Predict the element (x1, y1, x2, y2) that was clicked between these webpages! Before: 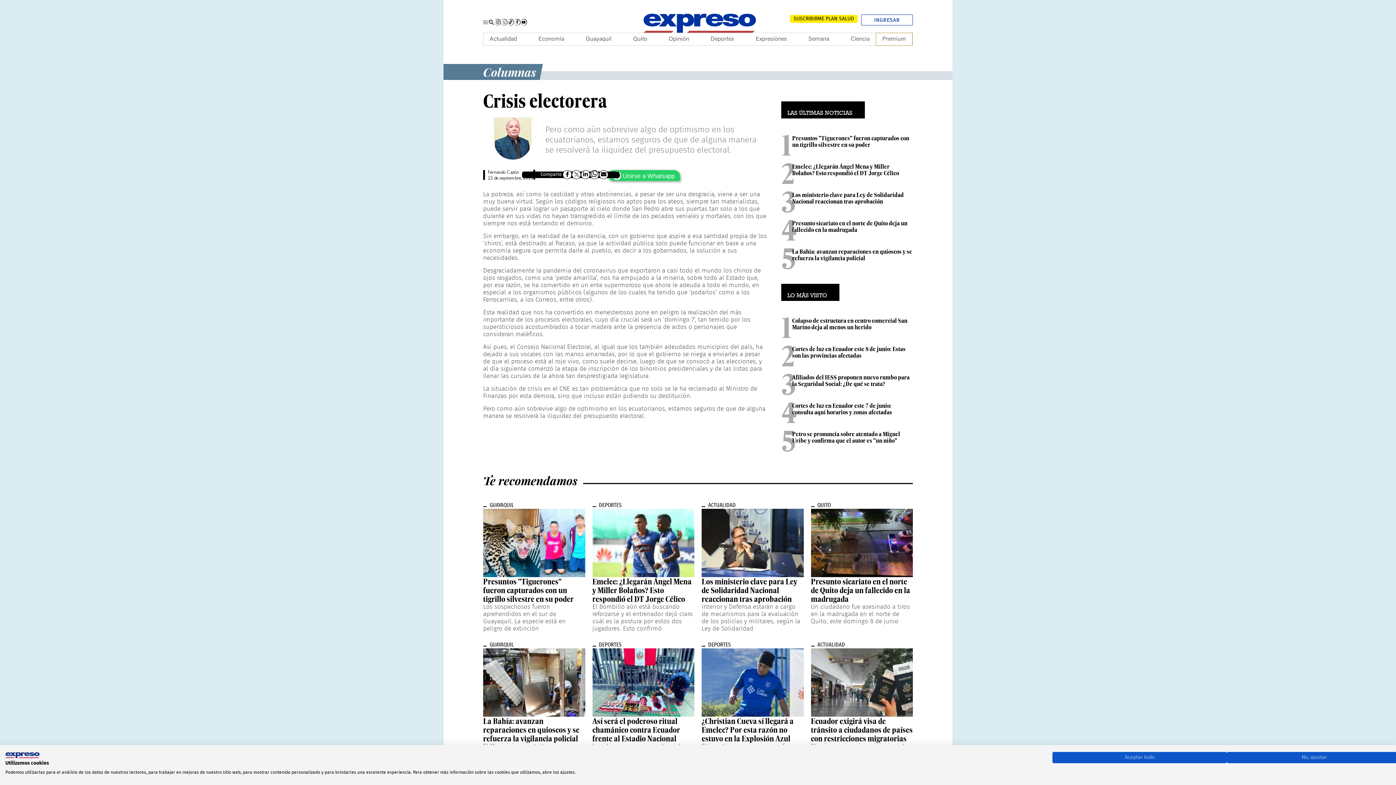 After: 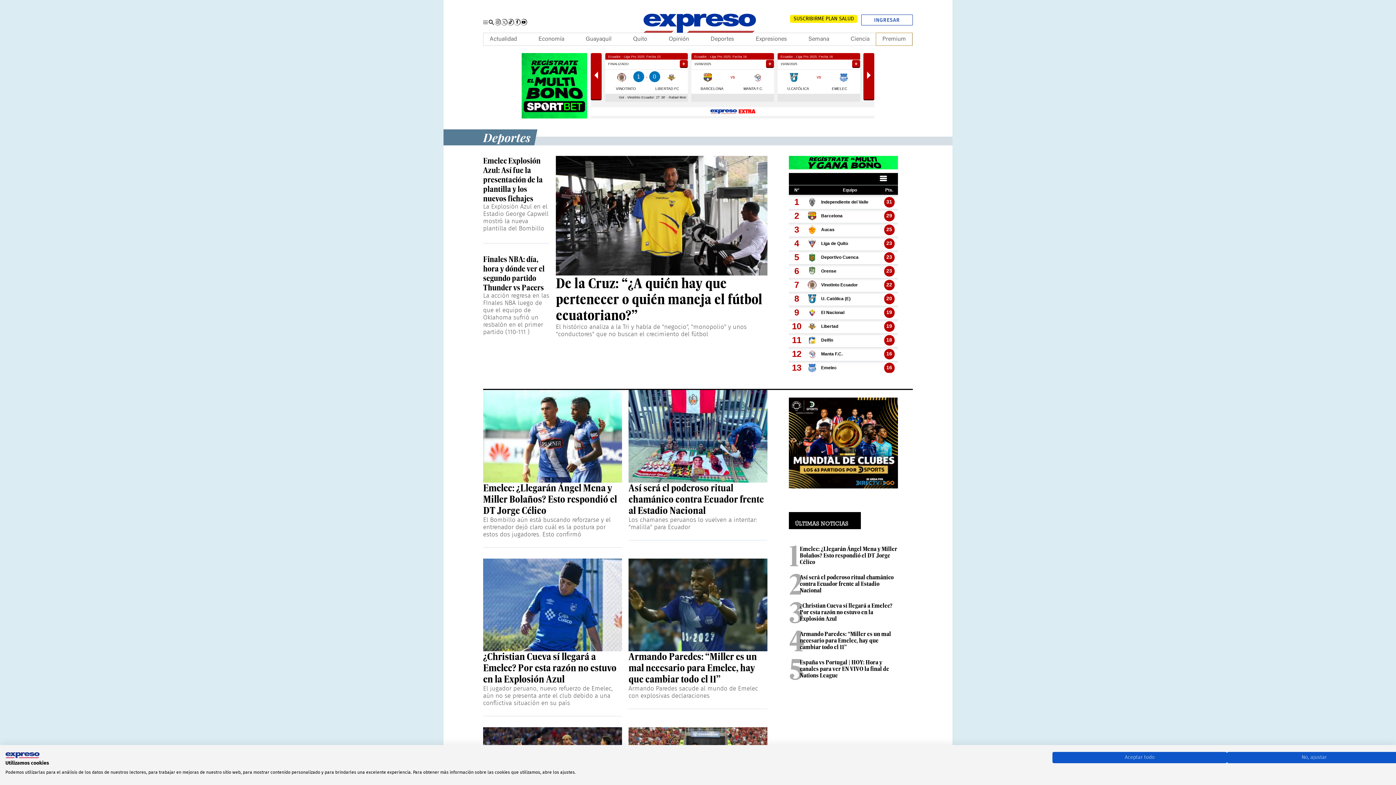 Action: bbox: (710, 33, 734, 45) label: Deportes